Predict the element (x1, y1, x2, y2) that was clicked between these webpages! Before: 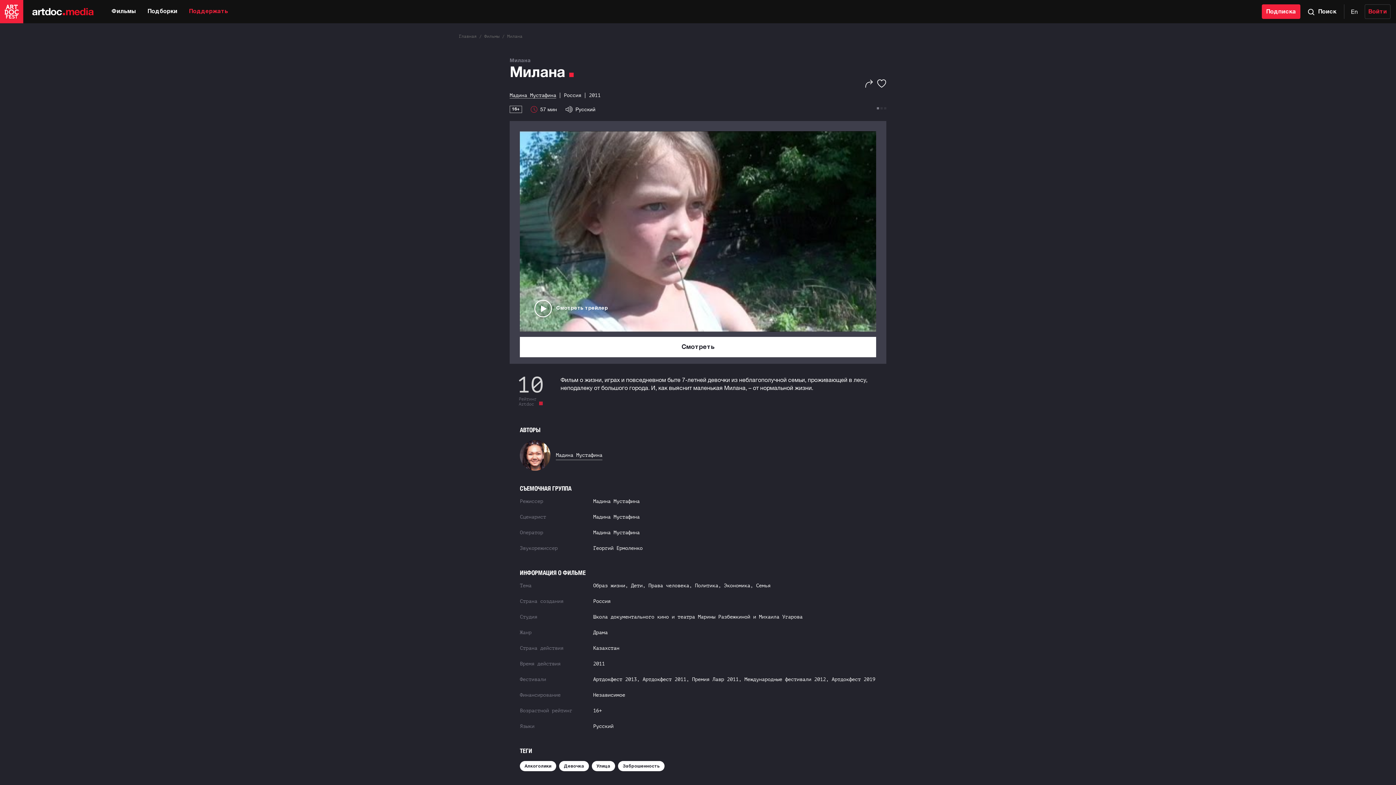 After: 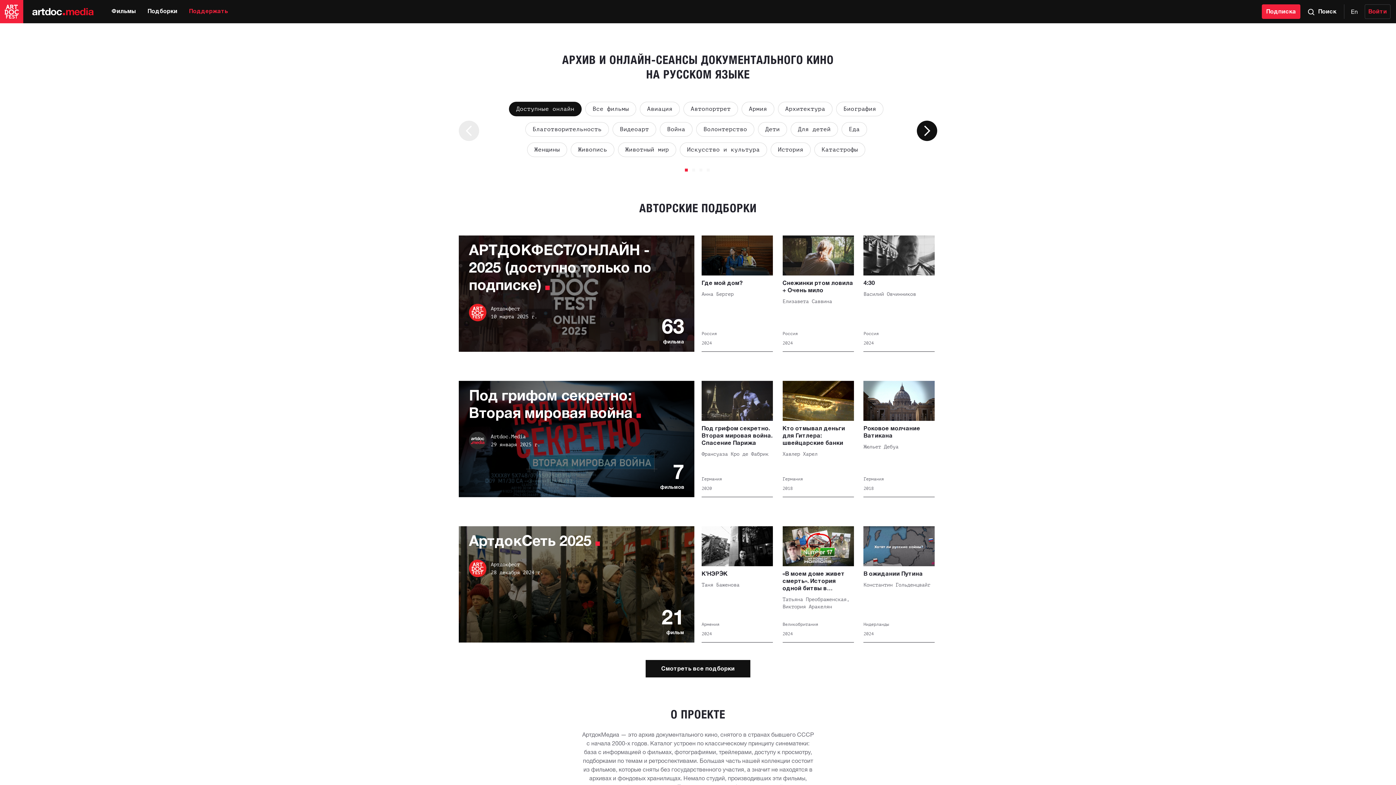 Action: bbox: (32, 0, 94, 23)